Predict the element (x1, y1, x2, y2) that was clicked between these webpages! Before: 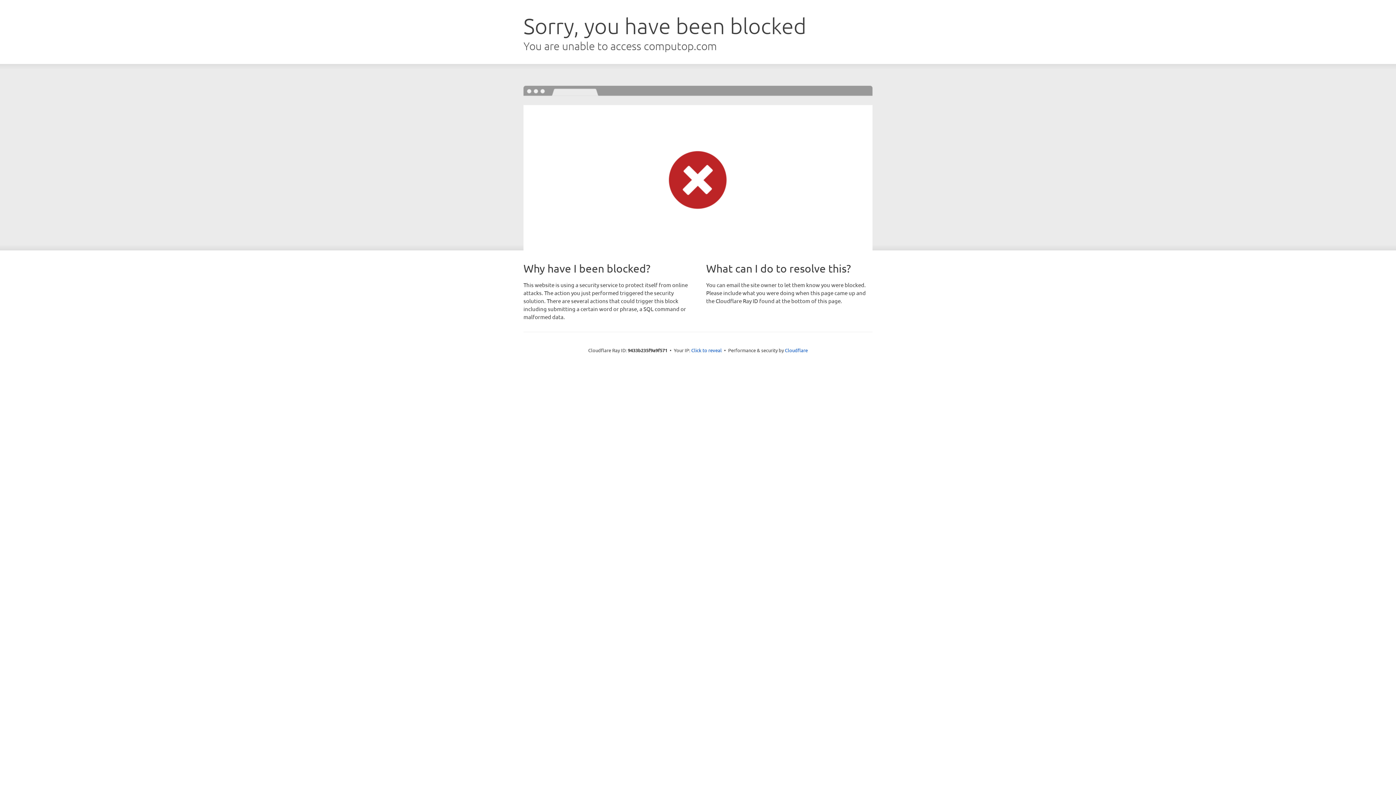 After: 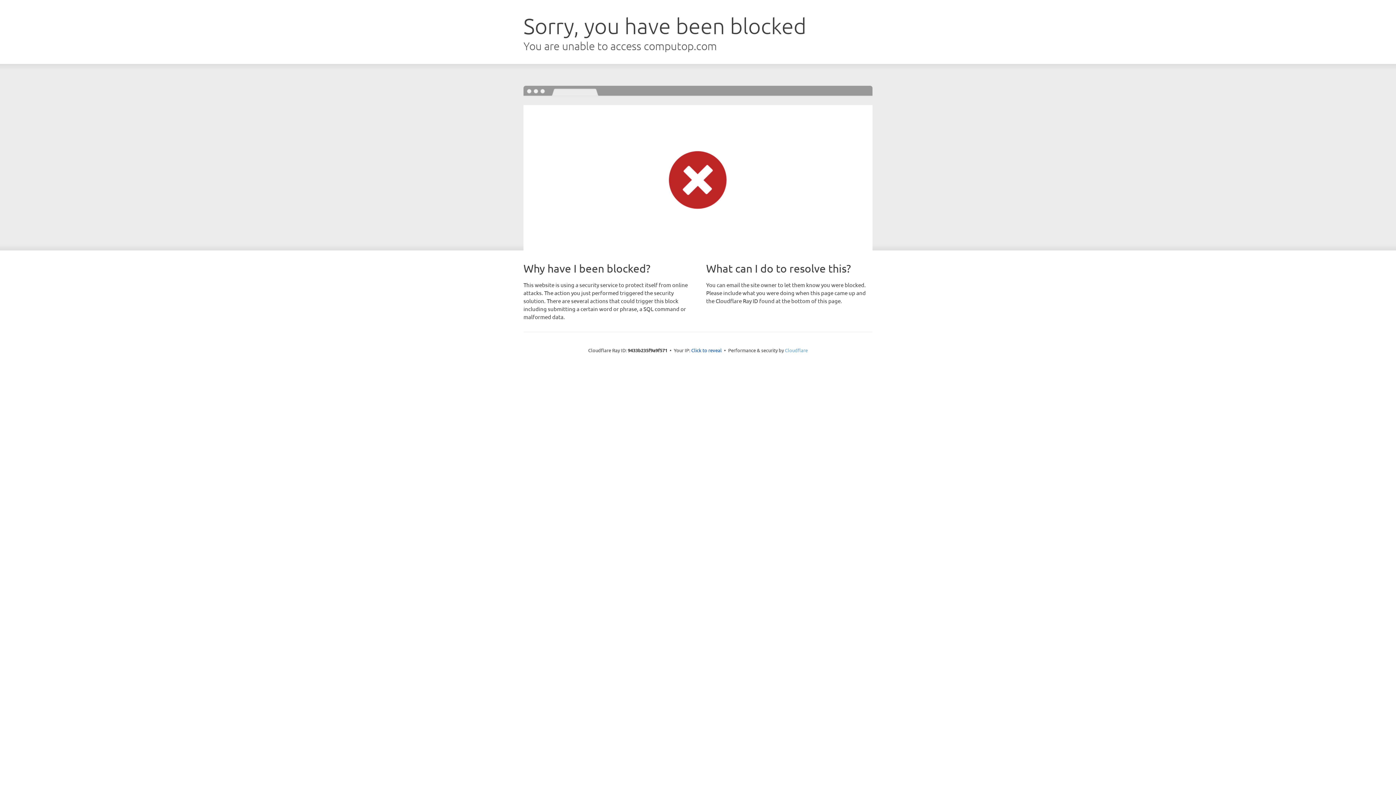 Action: bbox: (785, 347, 808, 353) label: Cloudflare